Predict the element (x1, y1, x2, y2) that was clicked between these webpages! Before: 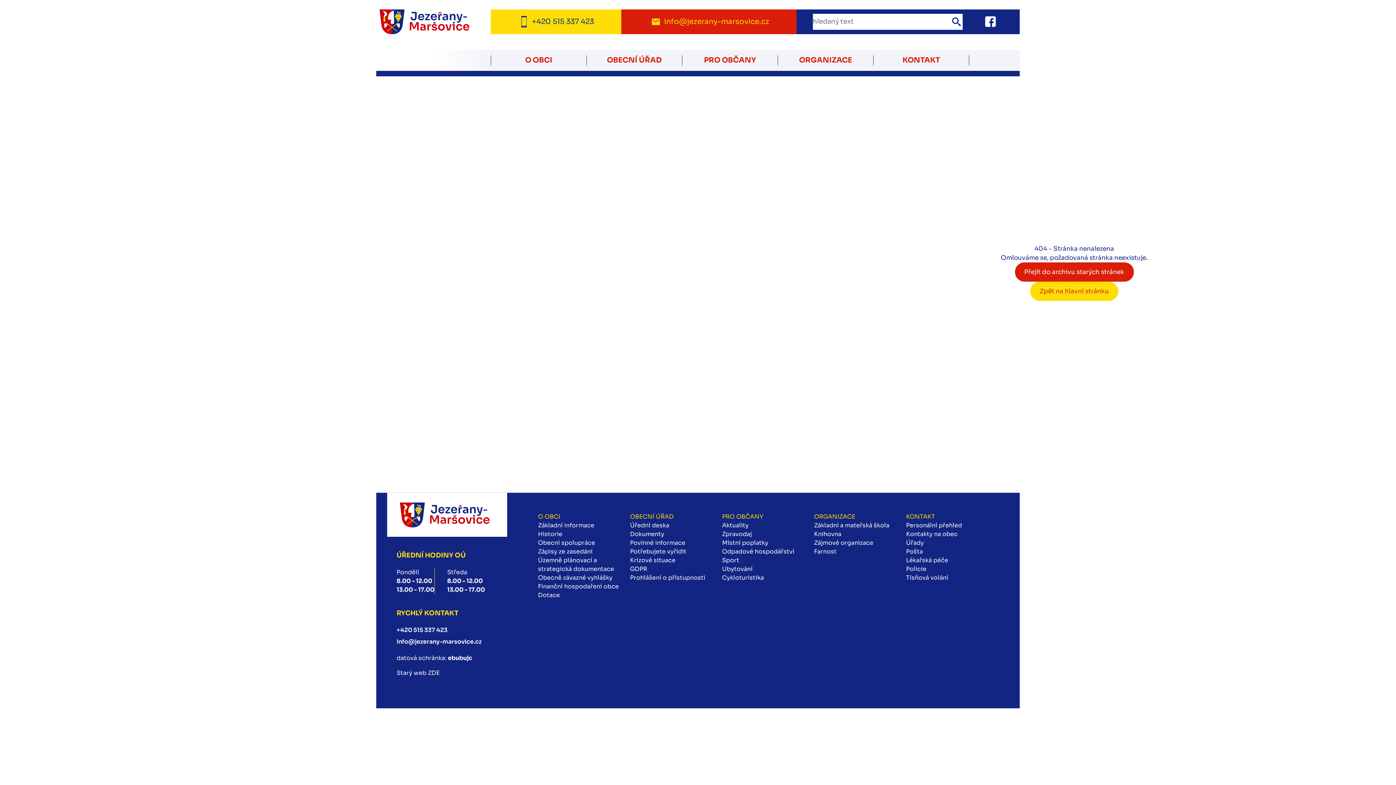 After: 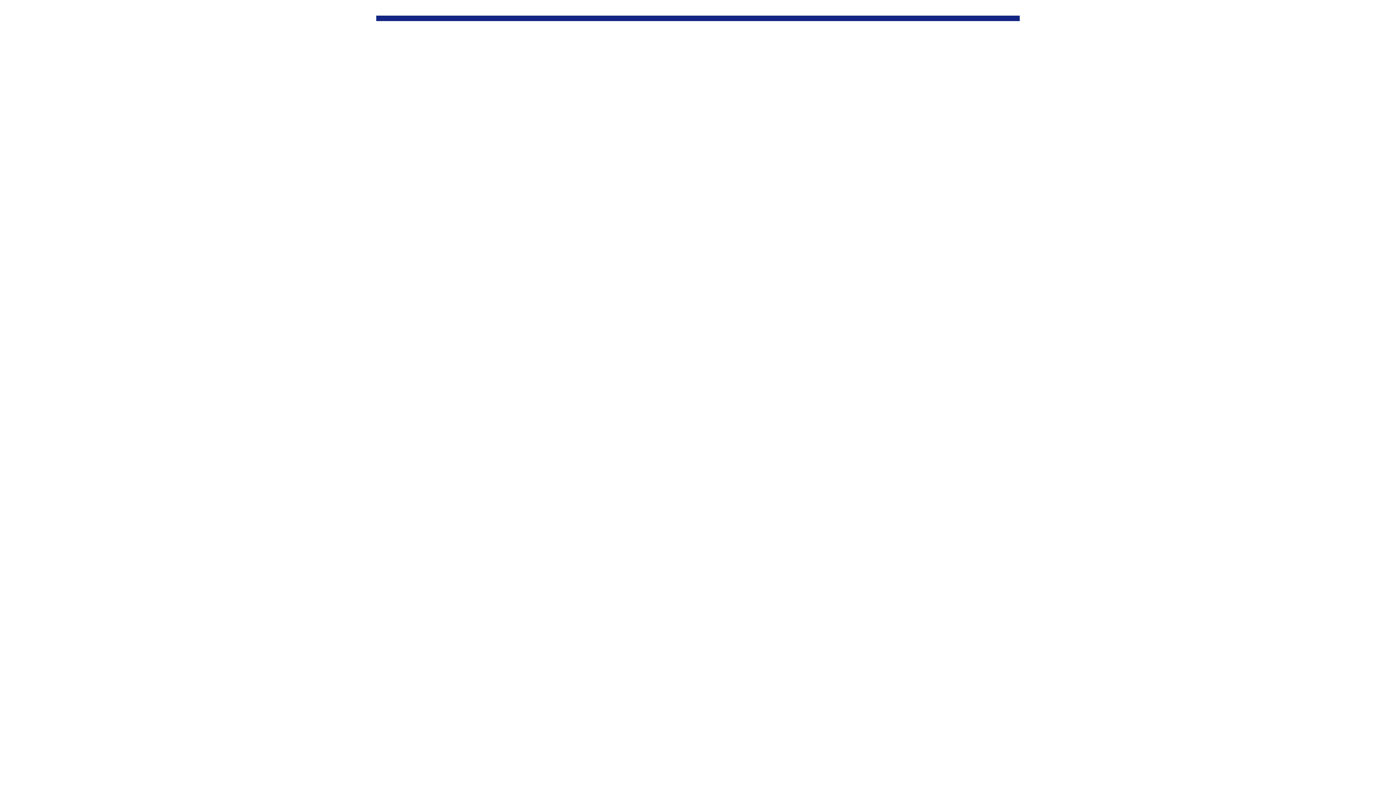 Action: label: Územně plánovací a strategická dokumentace bbox: (538, 556, 630, 573)